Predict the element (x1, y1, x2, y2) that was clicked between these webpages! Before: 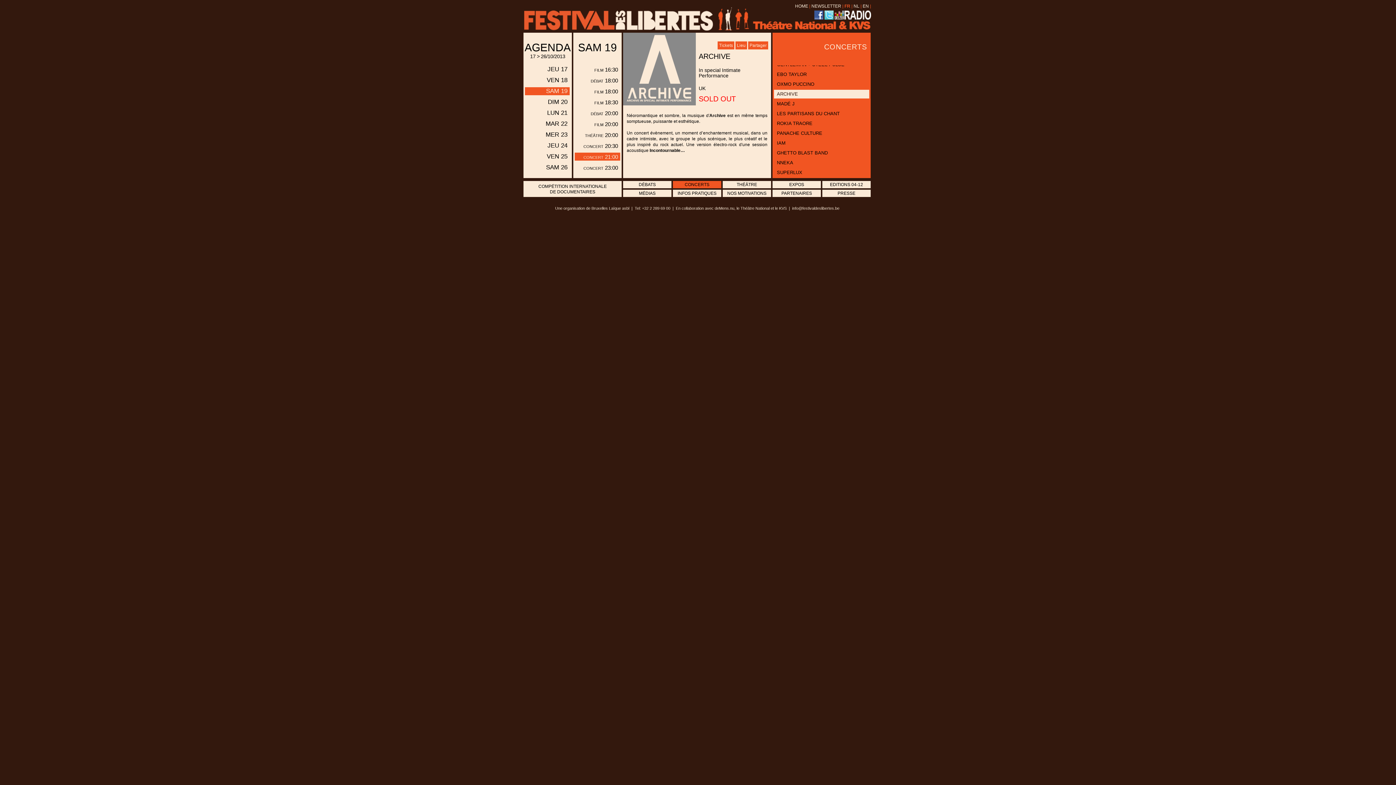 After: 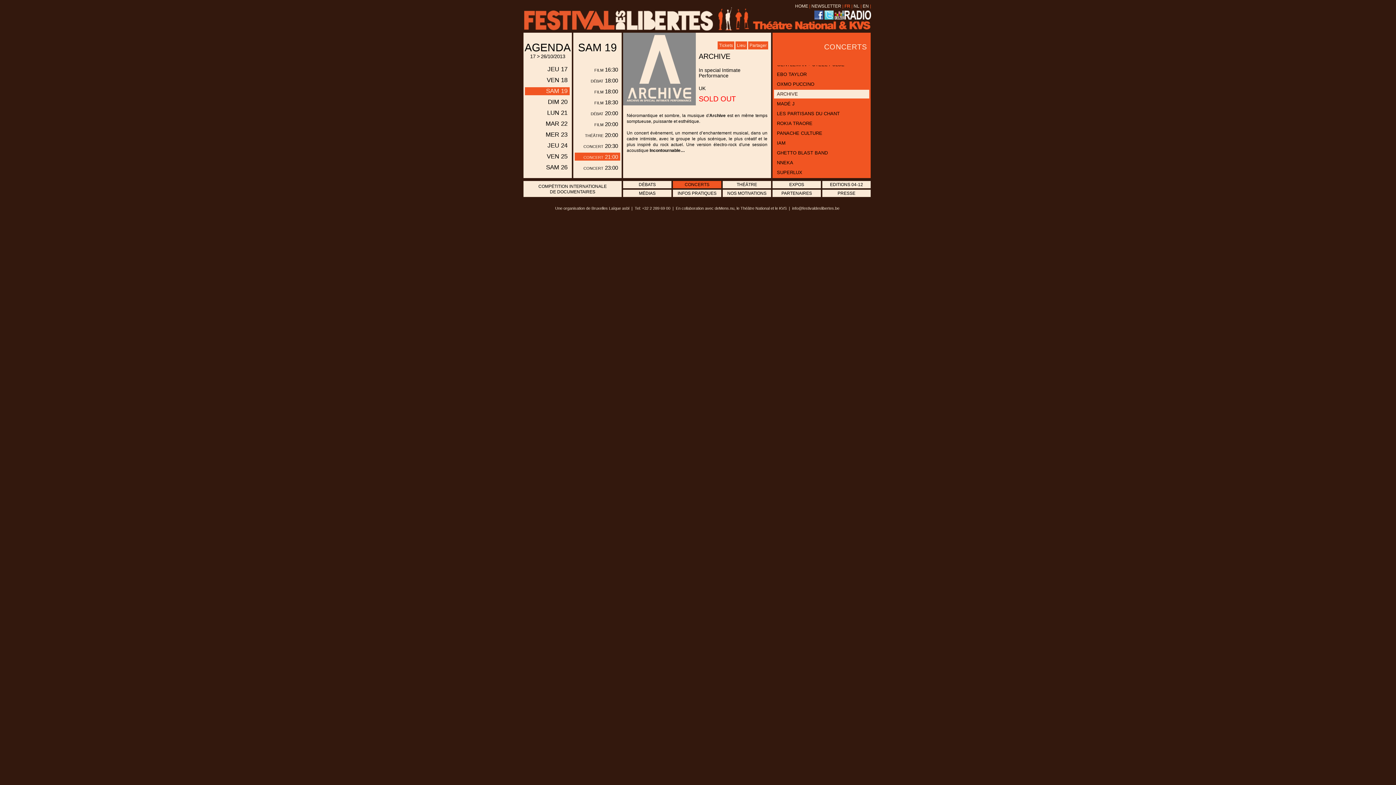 Action: bbox: (844, 3, 850, 8) label: FR